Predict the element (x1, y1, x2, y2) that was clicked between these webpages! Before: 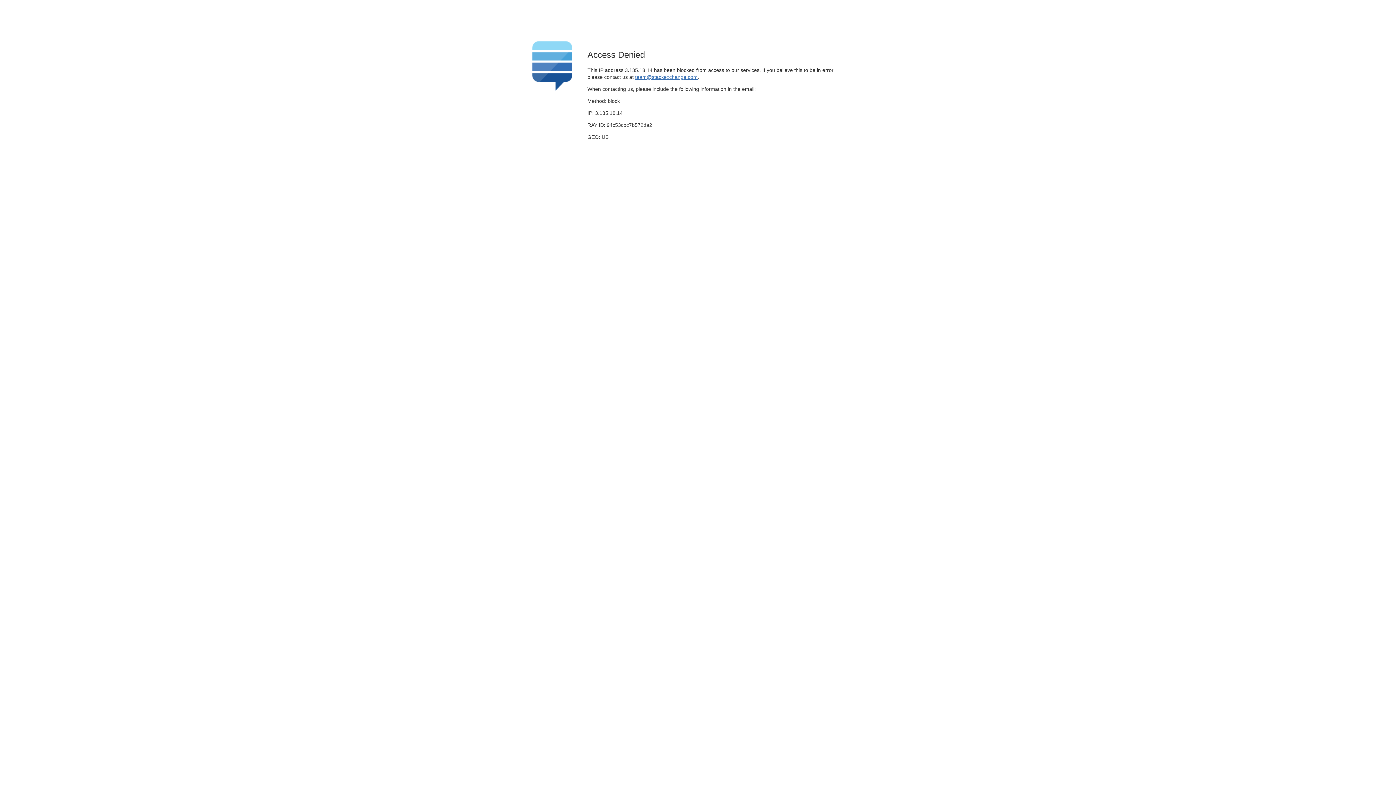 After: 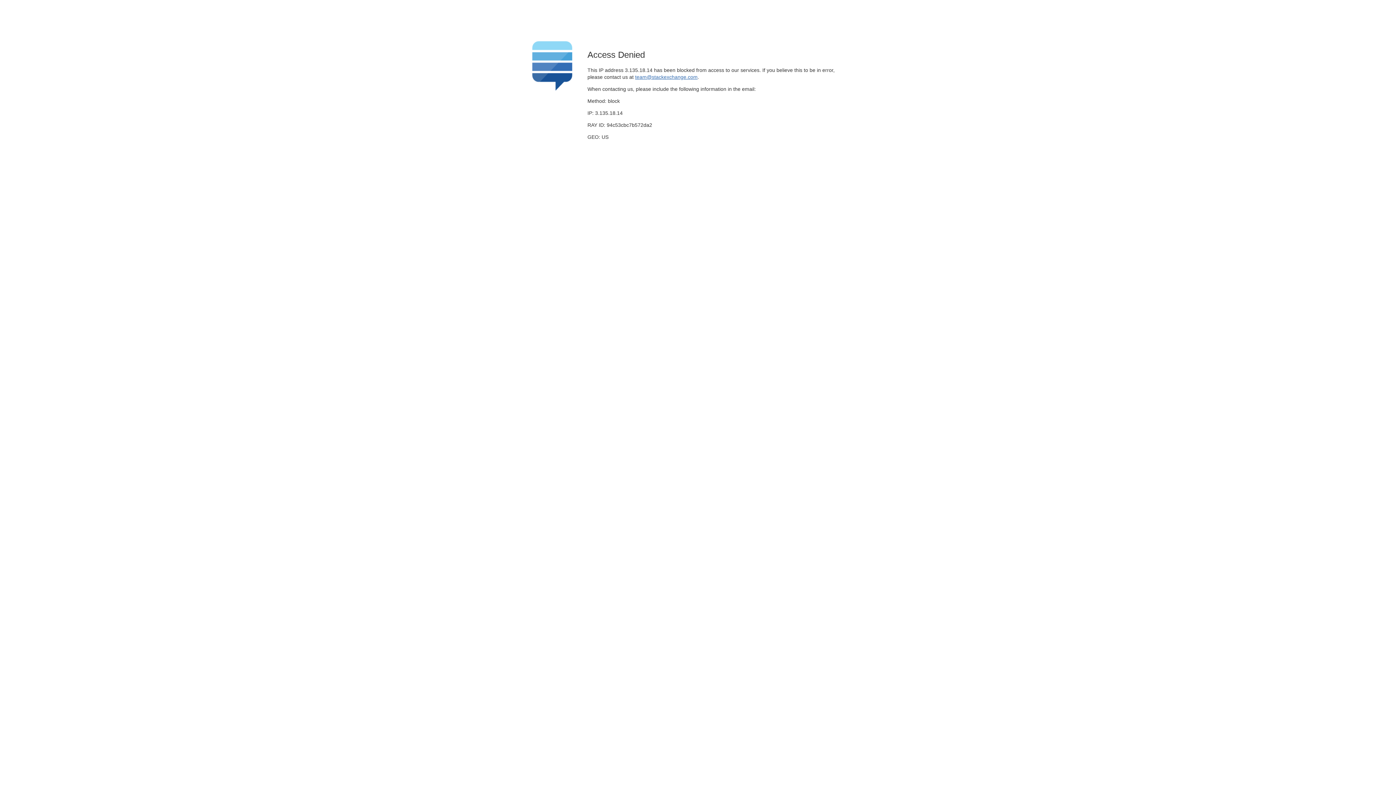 Action: label: team@stackexchange.com bbox: (635, 74, 697, 79)